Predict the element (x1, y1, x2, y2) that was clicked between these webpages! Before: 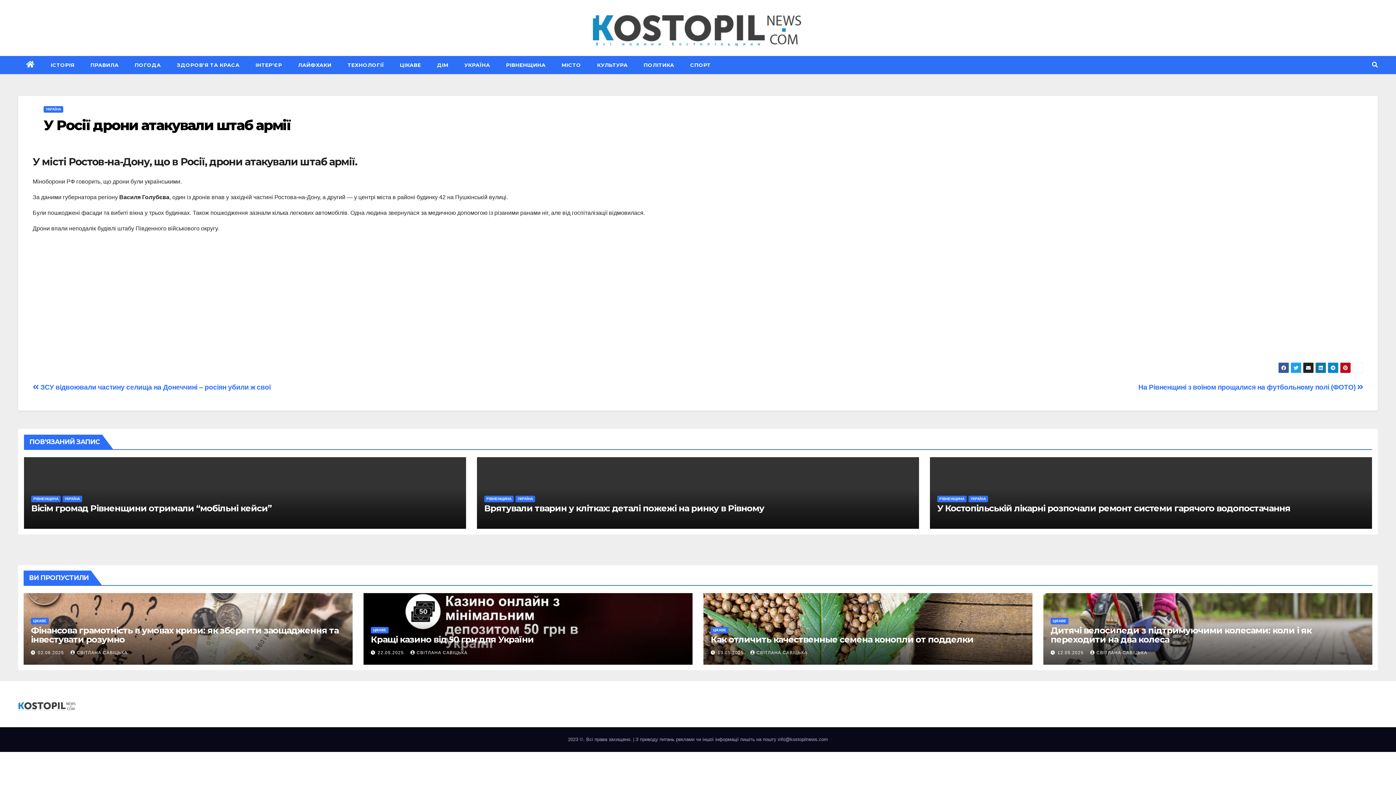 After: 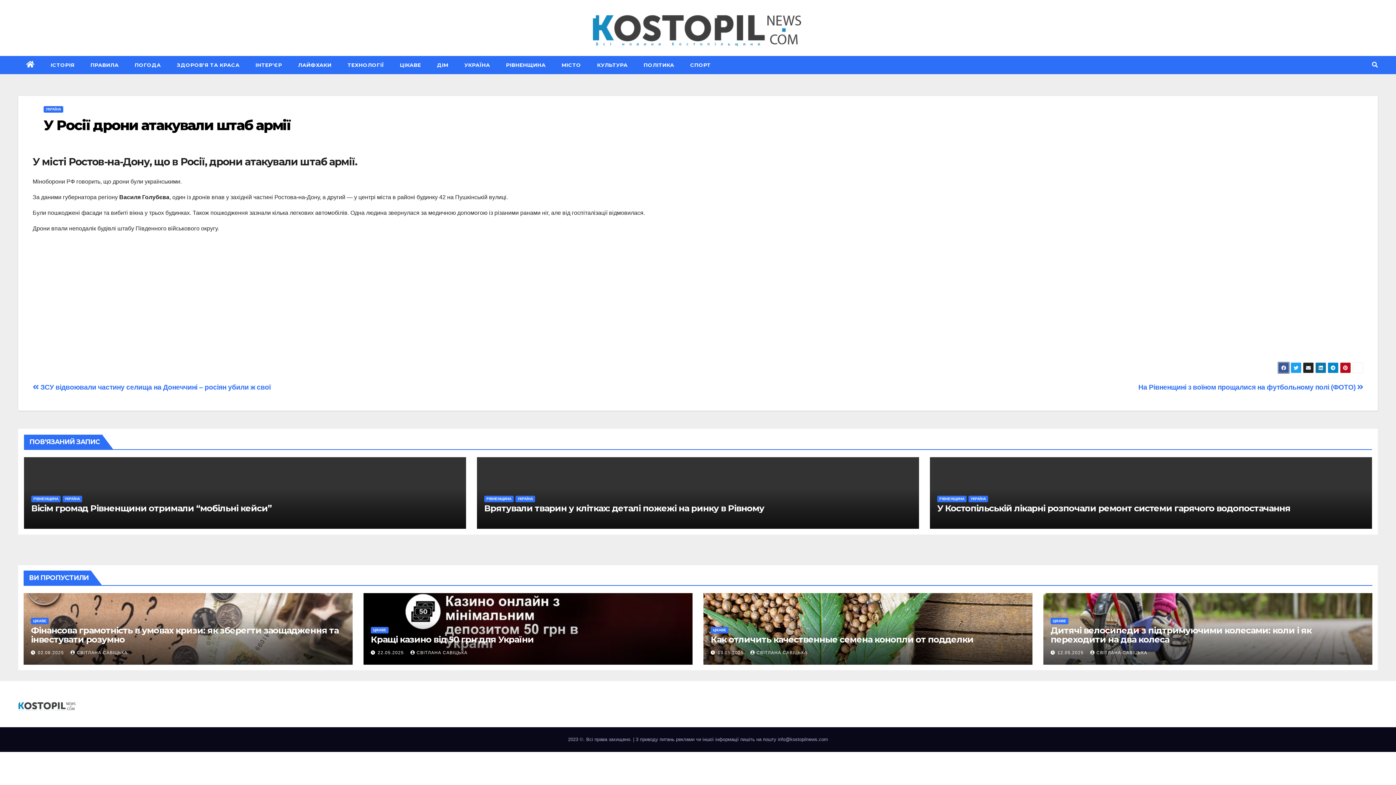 Action: bbox: (1278, 362, 1289, 373)